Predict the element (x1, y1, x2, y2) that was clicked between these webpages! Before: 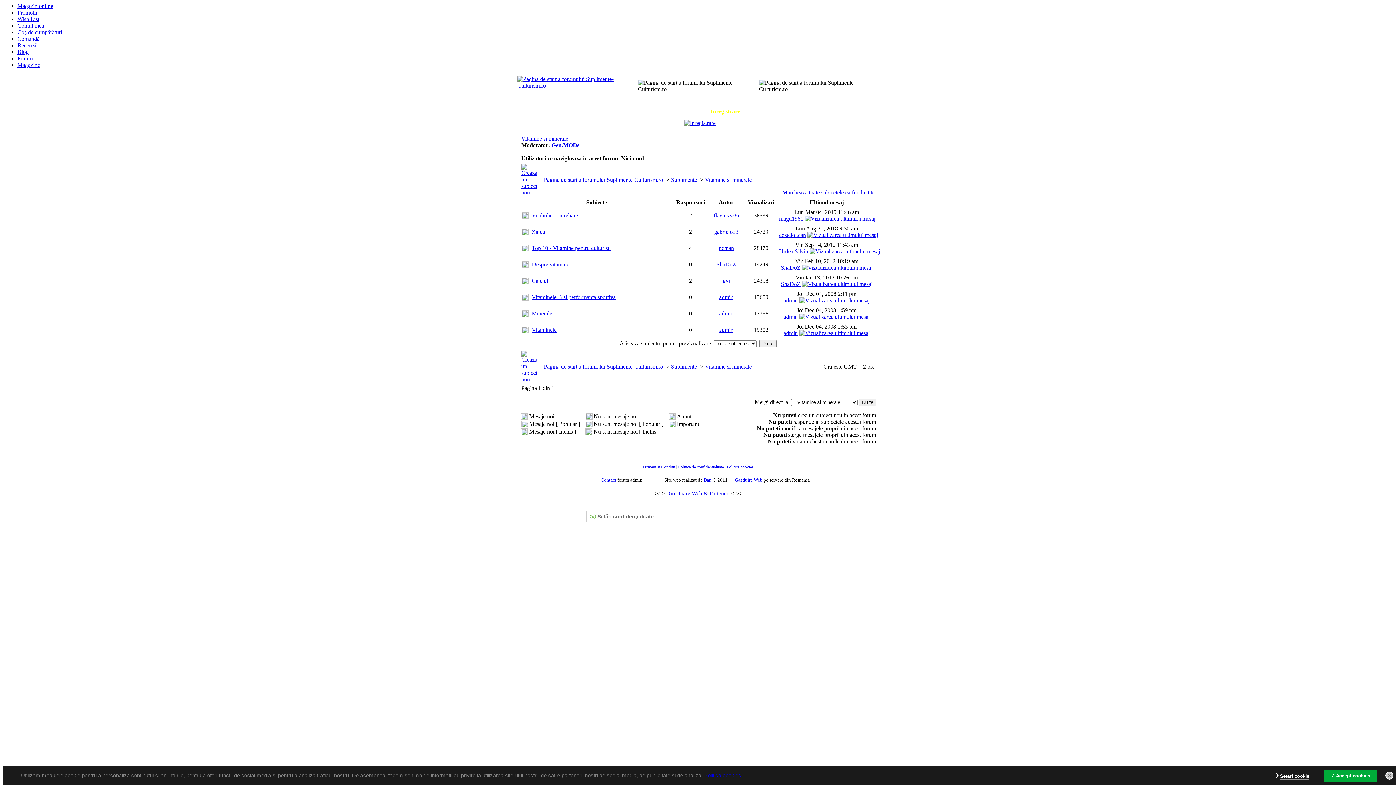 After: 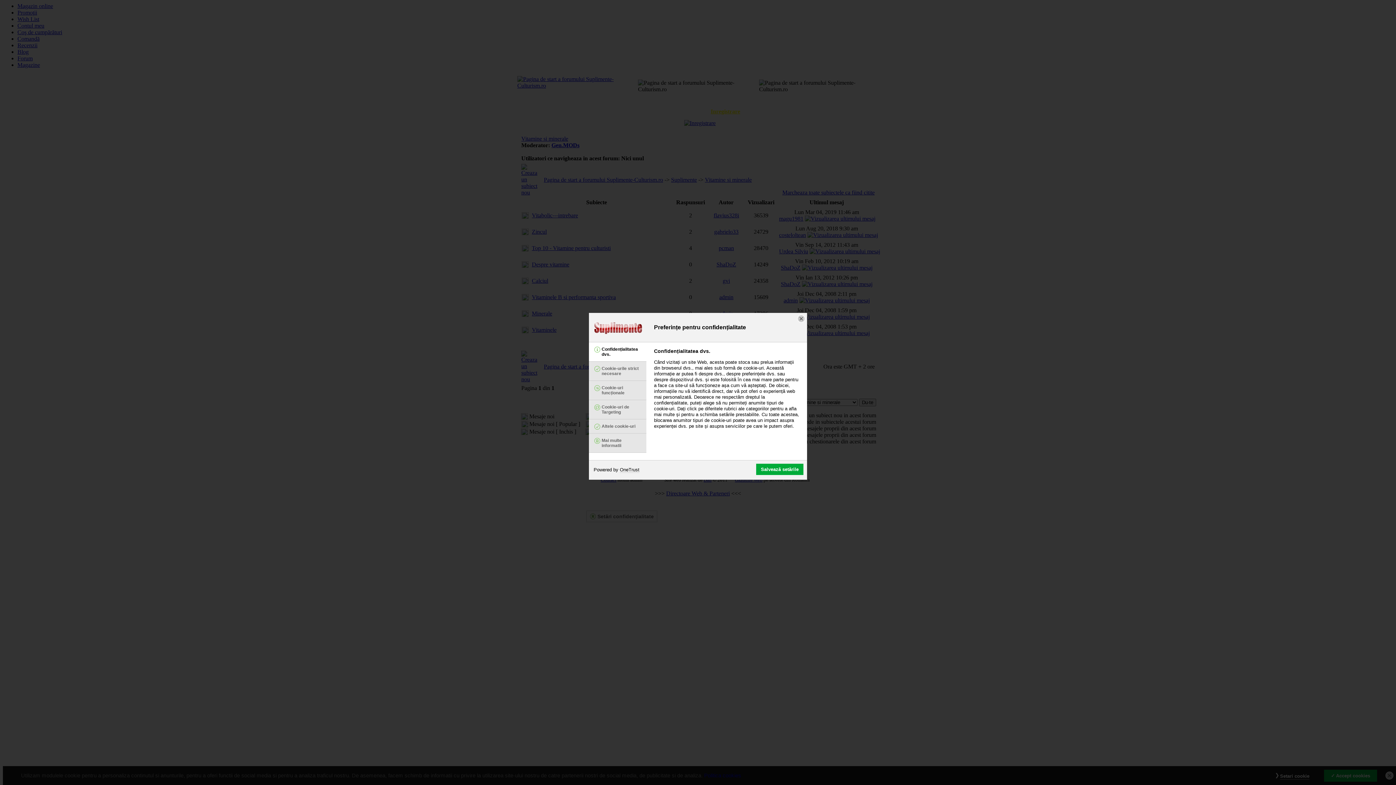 Action: bbox: (1280, 773, 1309, 780) label: Setari cookie